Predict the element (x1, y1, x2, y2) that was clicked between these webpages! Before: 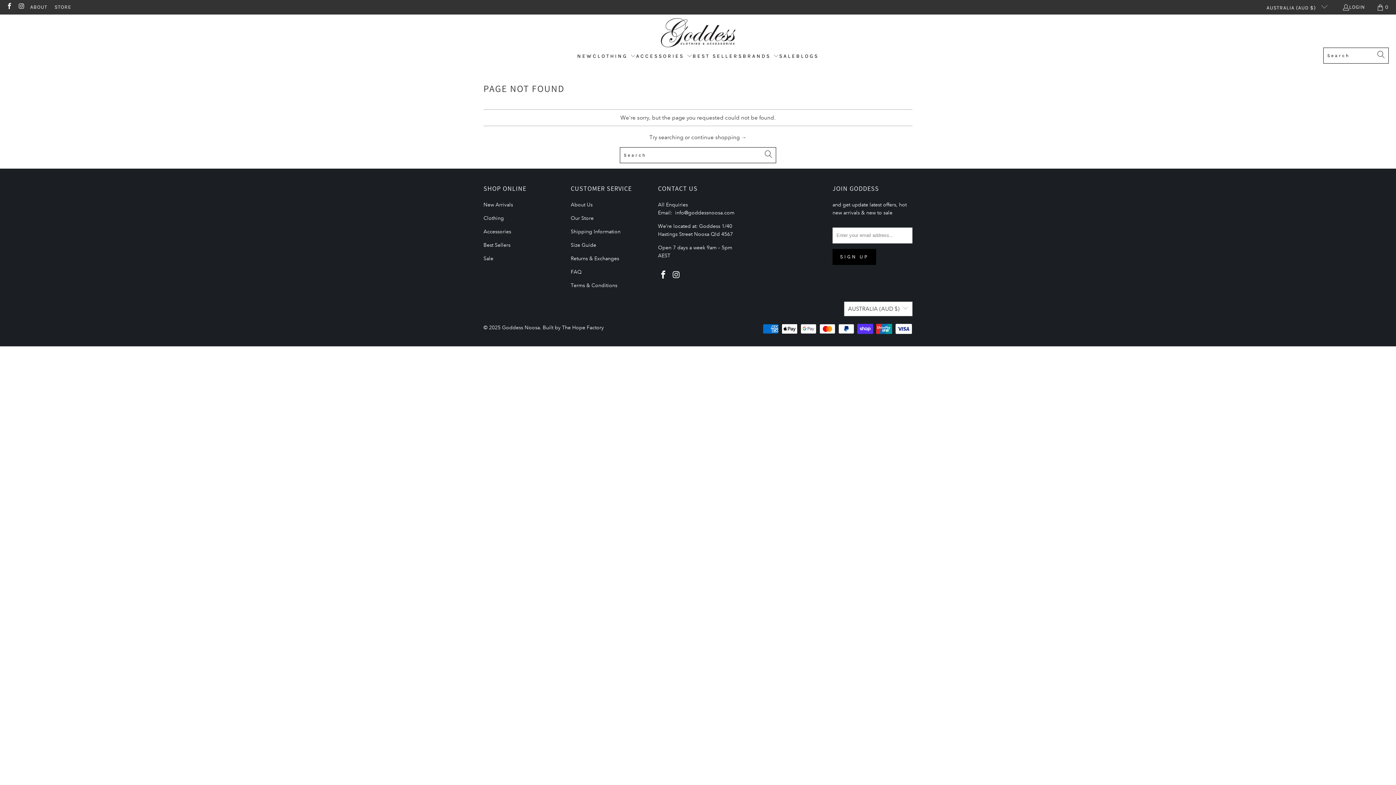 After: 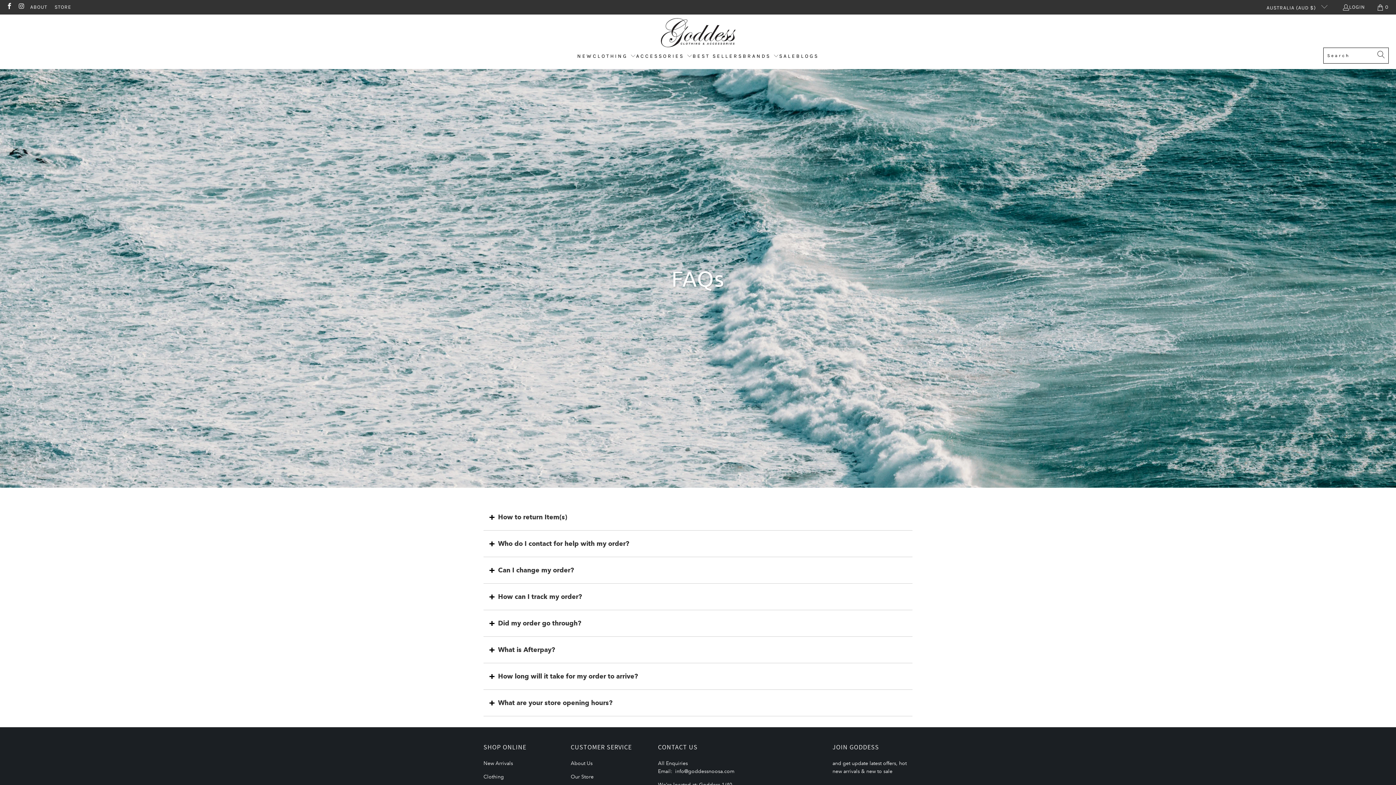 Action: label: FAQ bbox: (570, 268, 581, 275)